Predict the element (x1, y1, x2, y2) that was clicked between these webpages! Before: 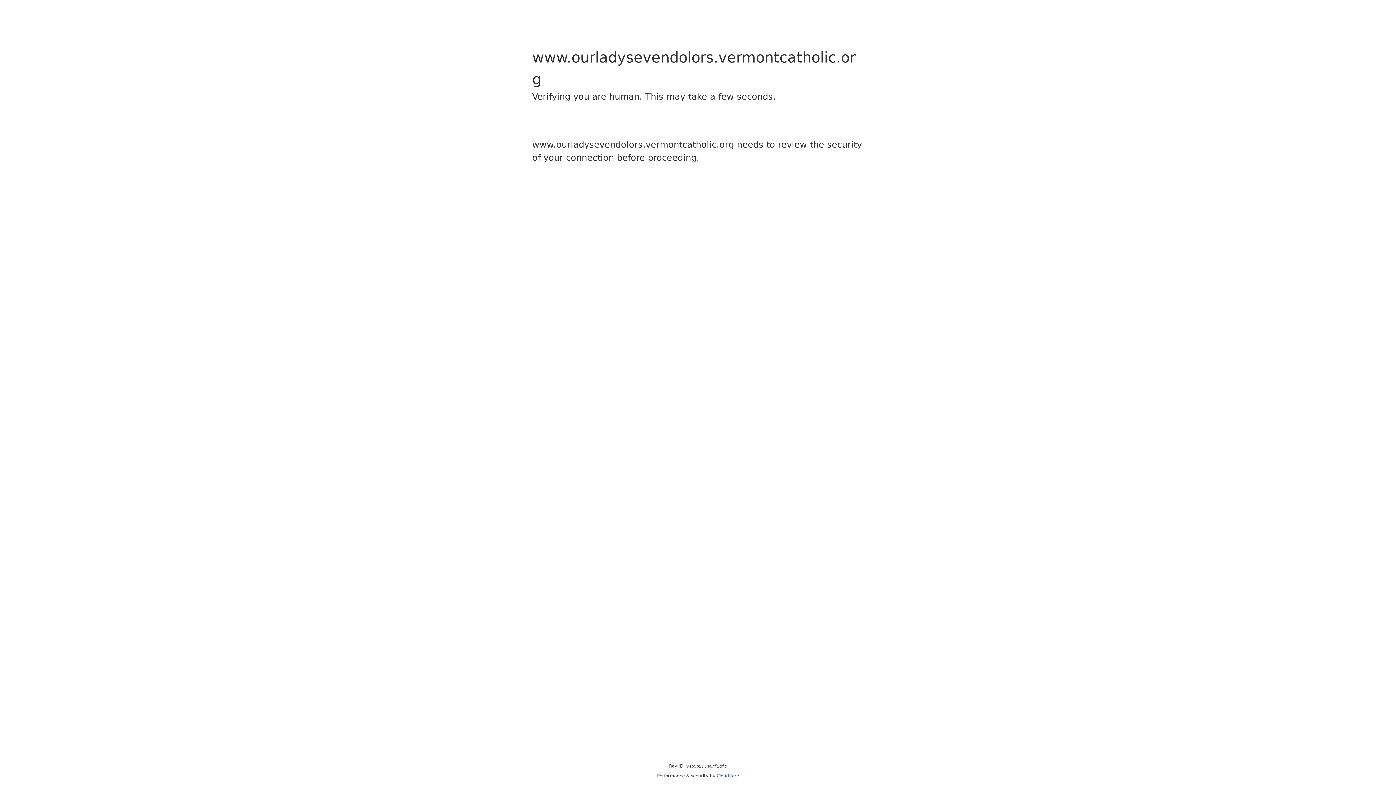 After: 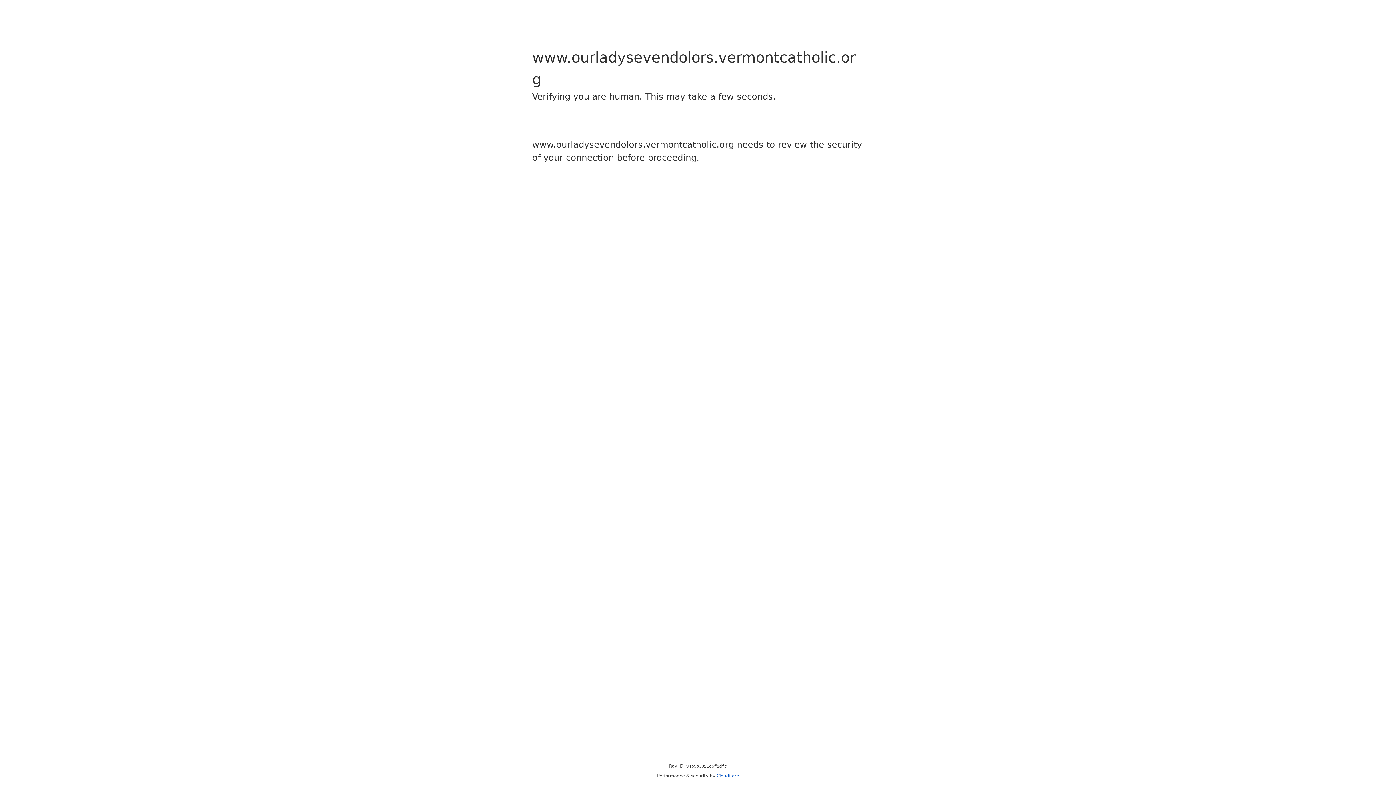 Action: label: Cloudflare bbox: (716, 773, 739, 778)